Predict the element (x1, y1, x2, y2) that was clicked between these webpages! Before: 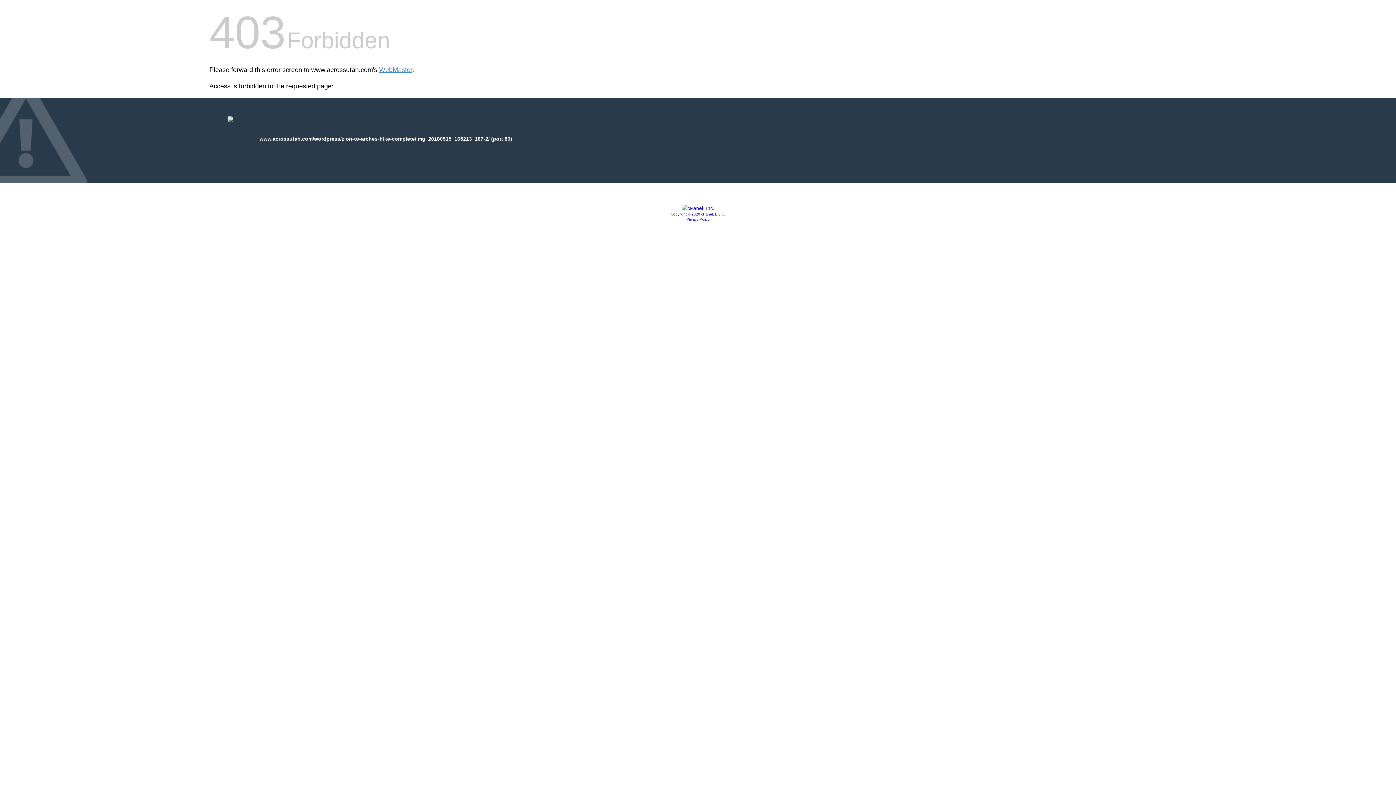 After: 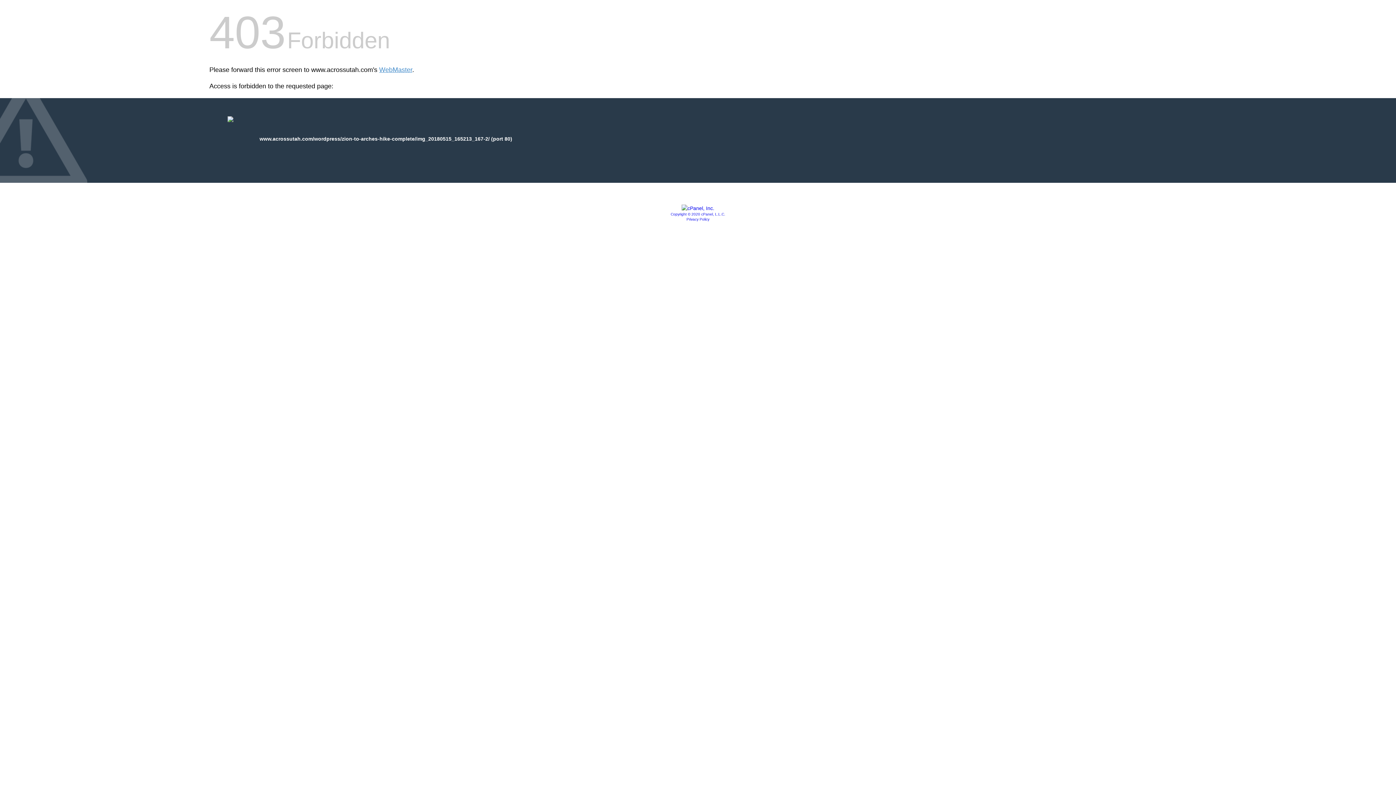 Action: bbox: (681, 205, 714, 211)